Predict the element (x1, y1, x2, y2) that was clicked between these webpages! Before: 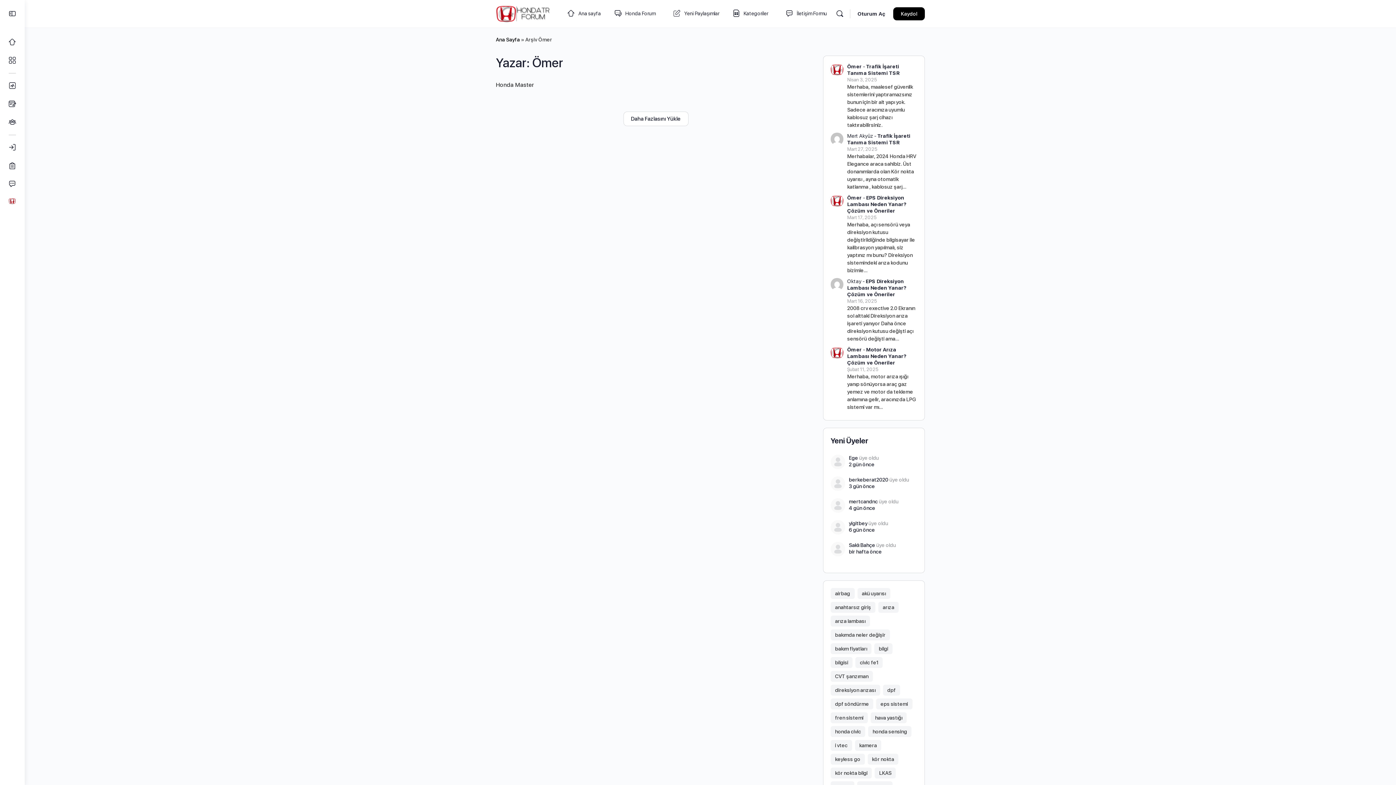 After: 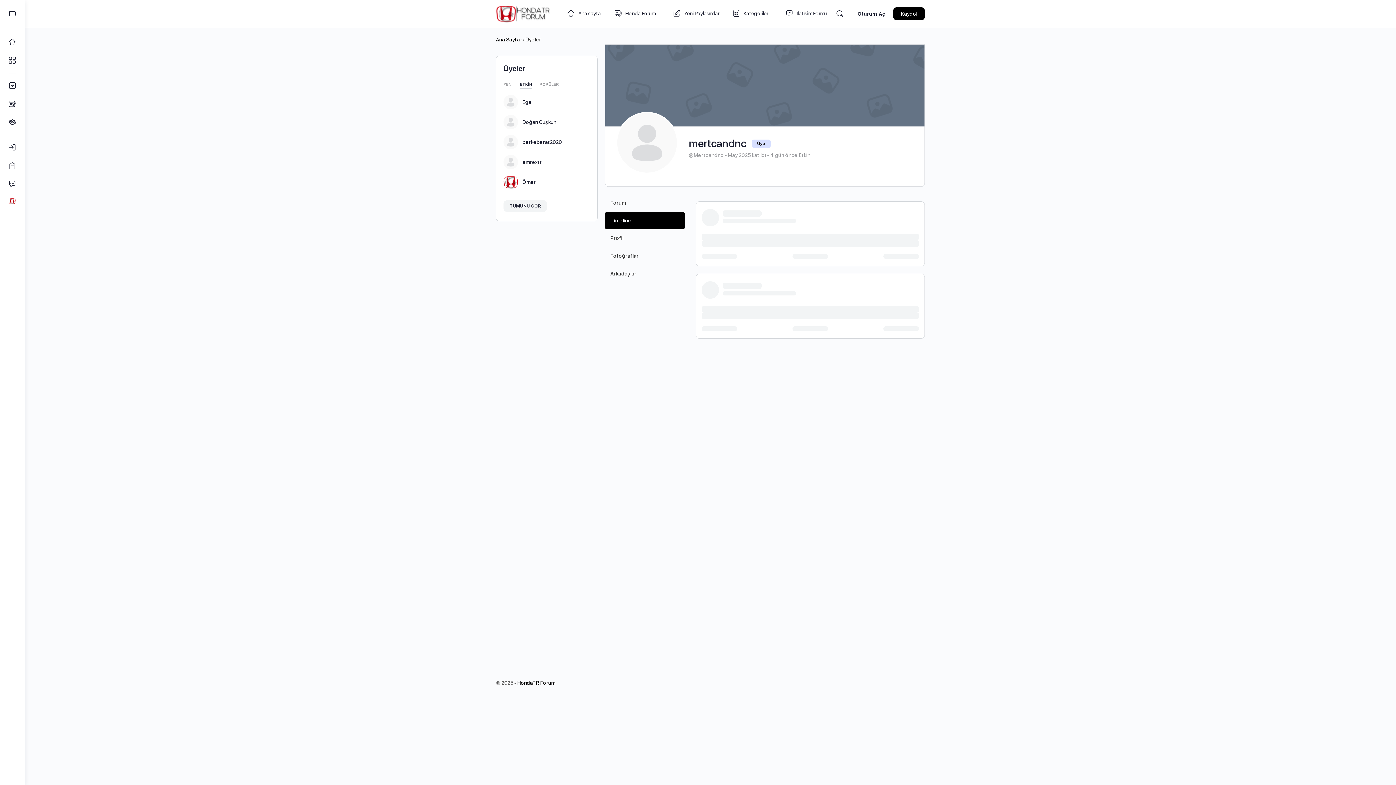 Action: bbox: (830, 498, 845, 513)